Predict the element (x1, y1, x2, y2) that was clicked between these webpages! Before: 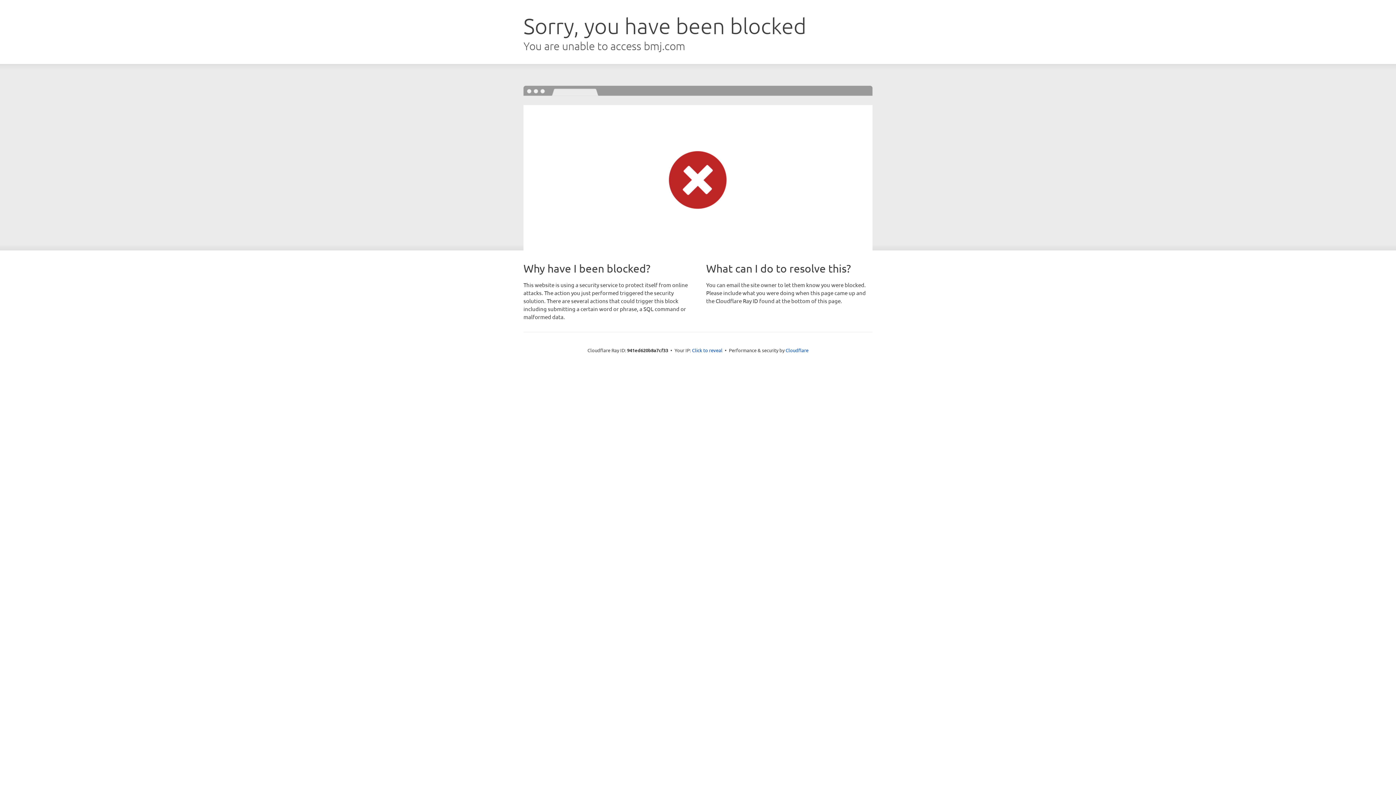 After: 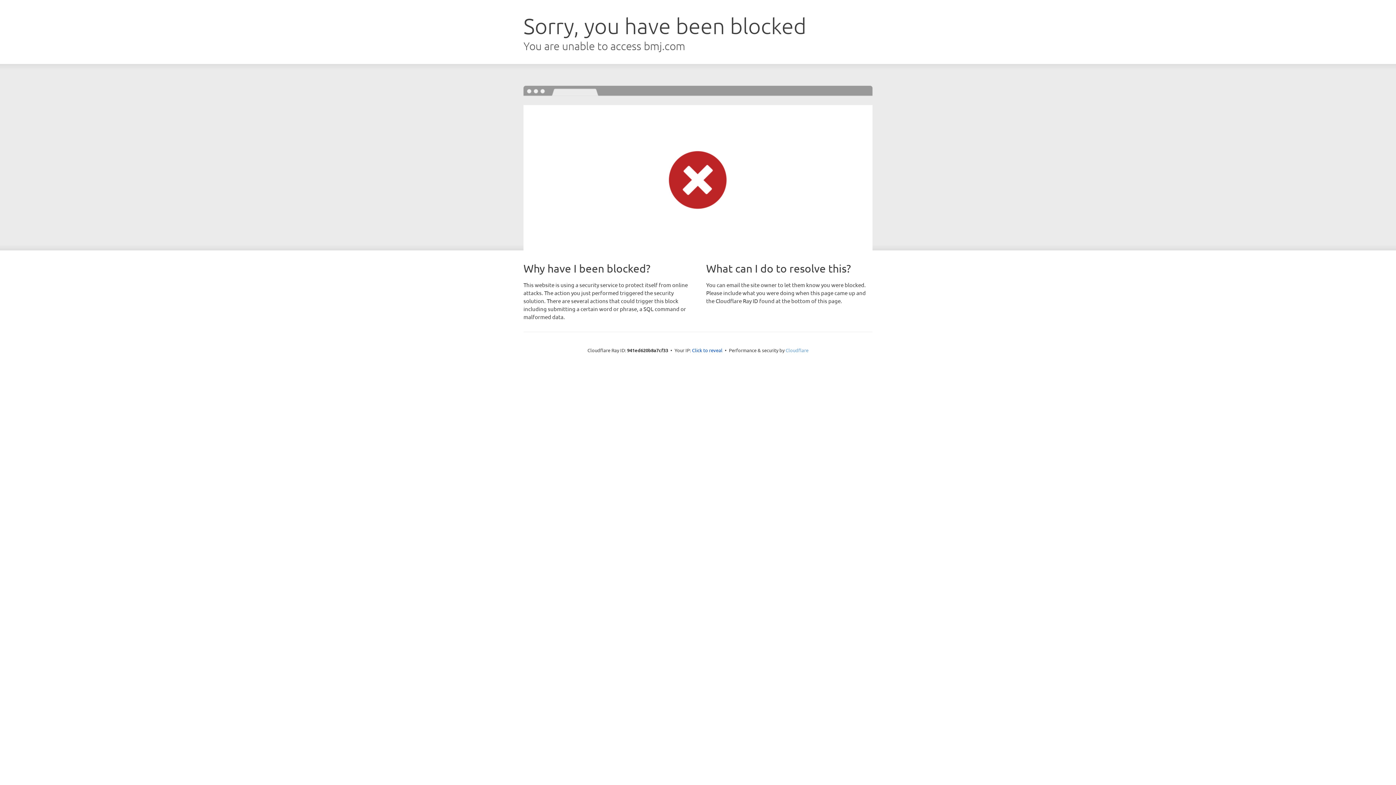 Action: bbox: (785, 347, 808, 353) label: Cloudflare